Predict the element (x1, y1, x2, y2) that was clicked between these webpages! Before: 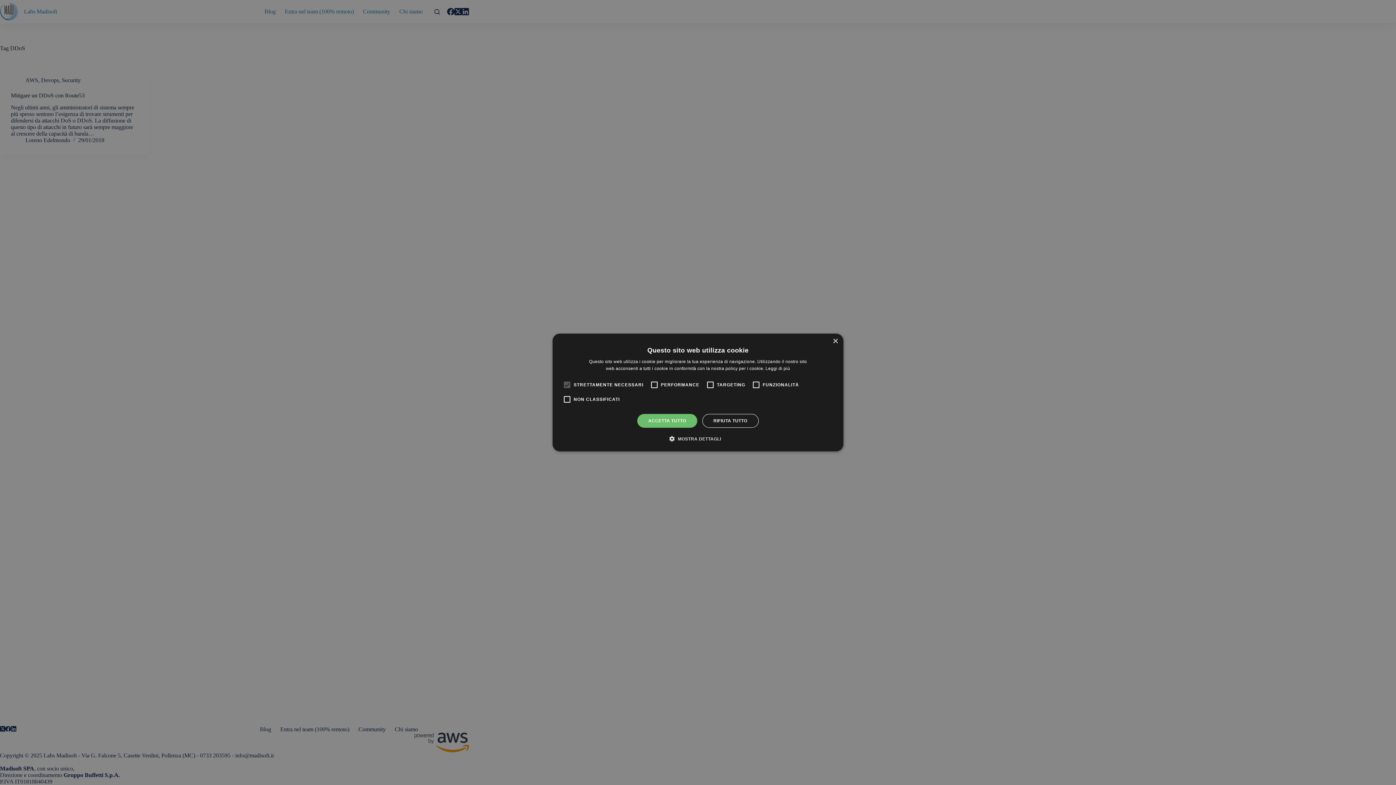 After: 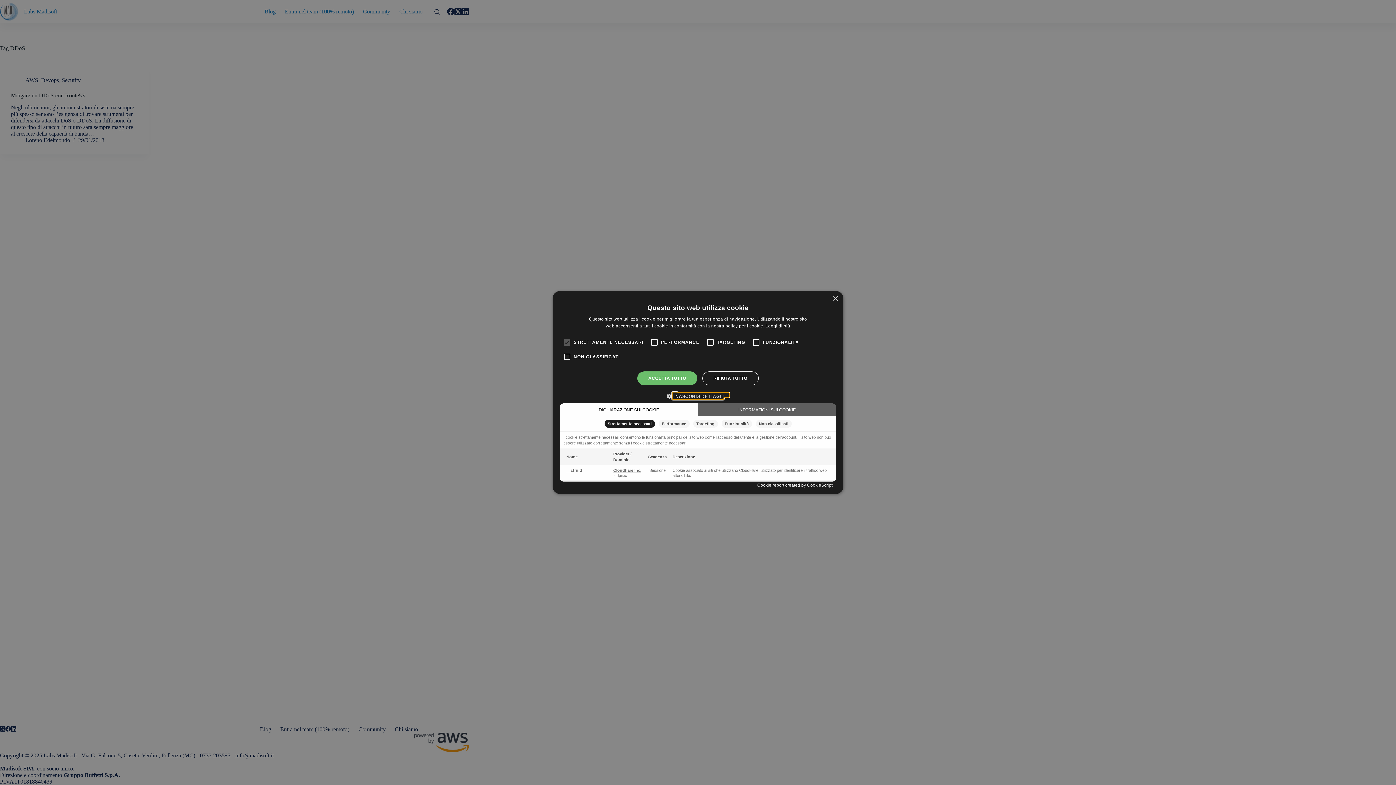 Action: bbox: (675, 435, 721, 442) label:  MOSTRA DETTAGLI